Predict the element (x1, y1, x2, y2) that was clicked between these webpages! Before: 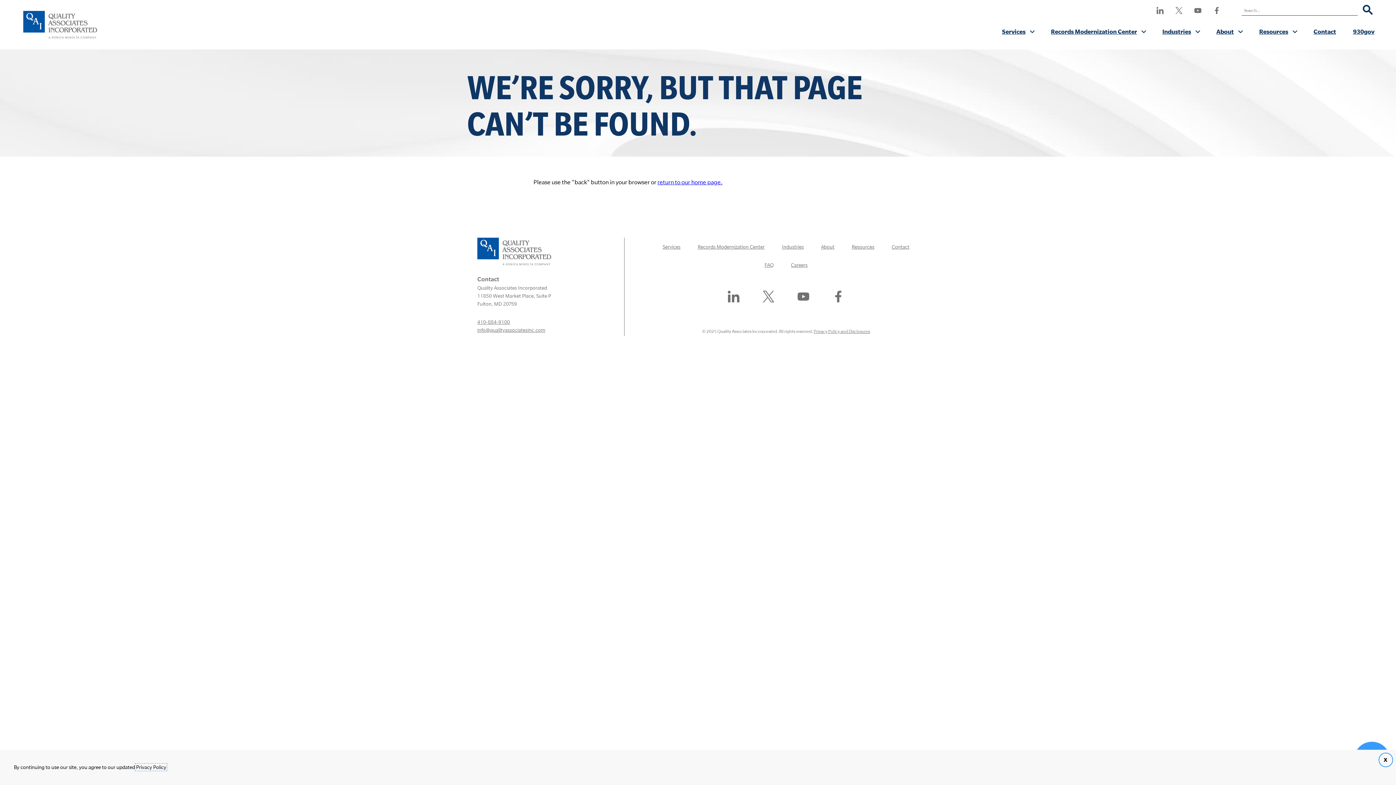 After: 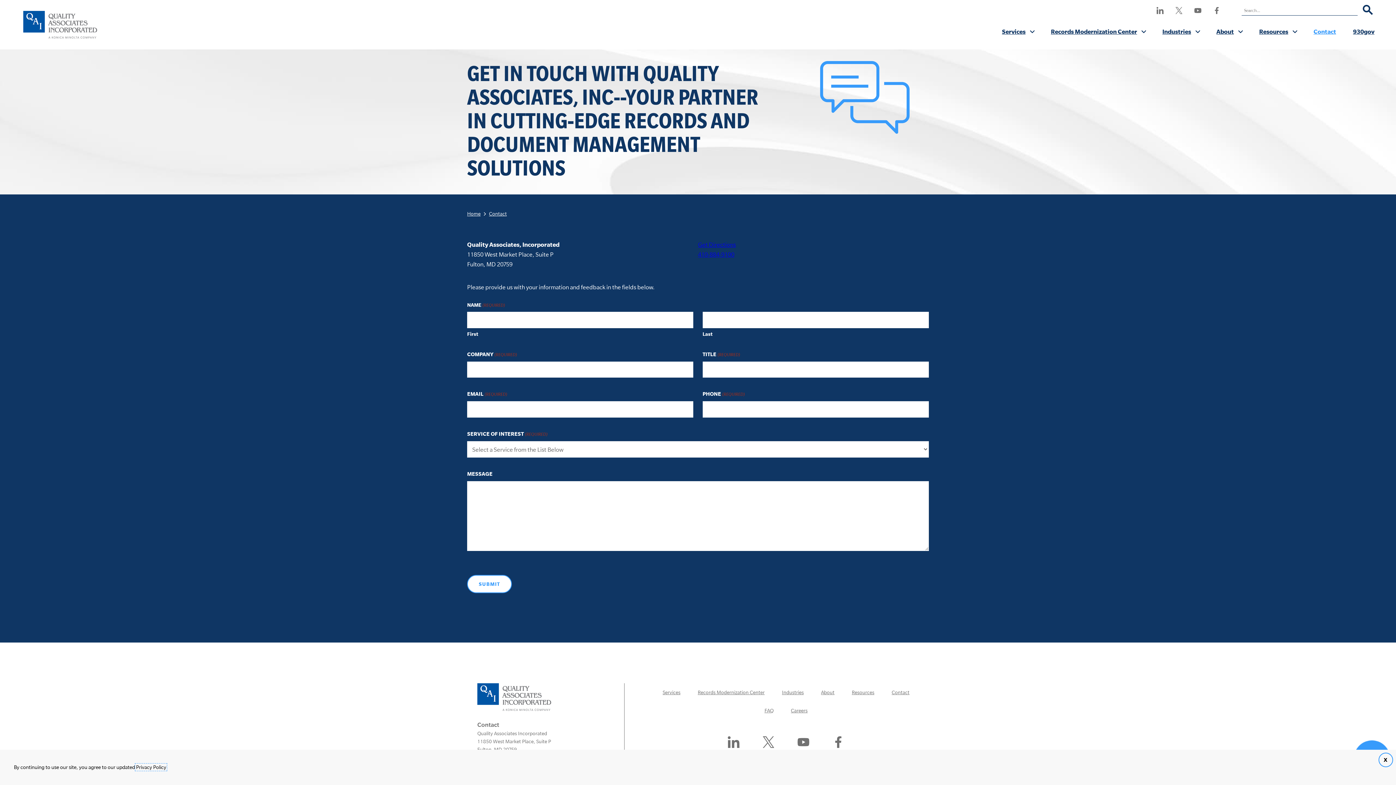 Action: label: Contact bbox: (891, 244, 909, 249)